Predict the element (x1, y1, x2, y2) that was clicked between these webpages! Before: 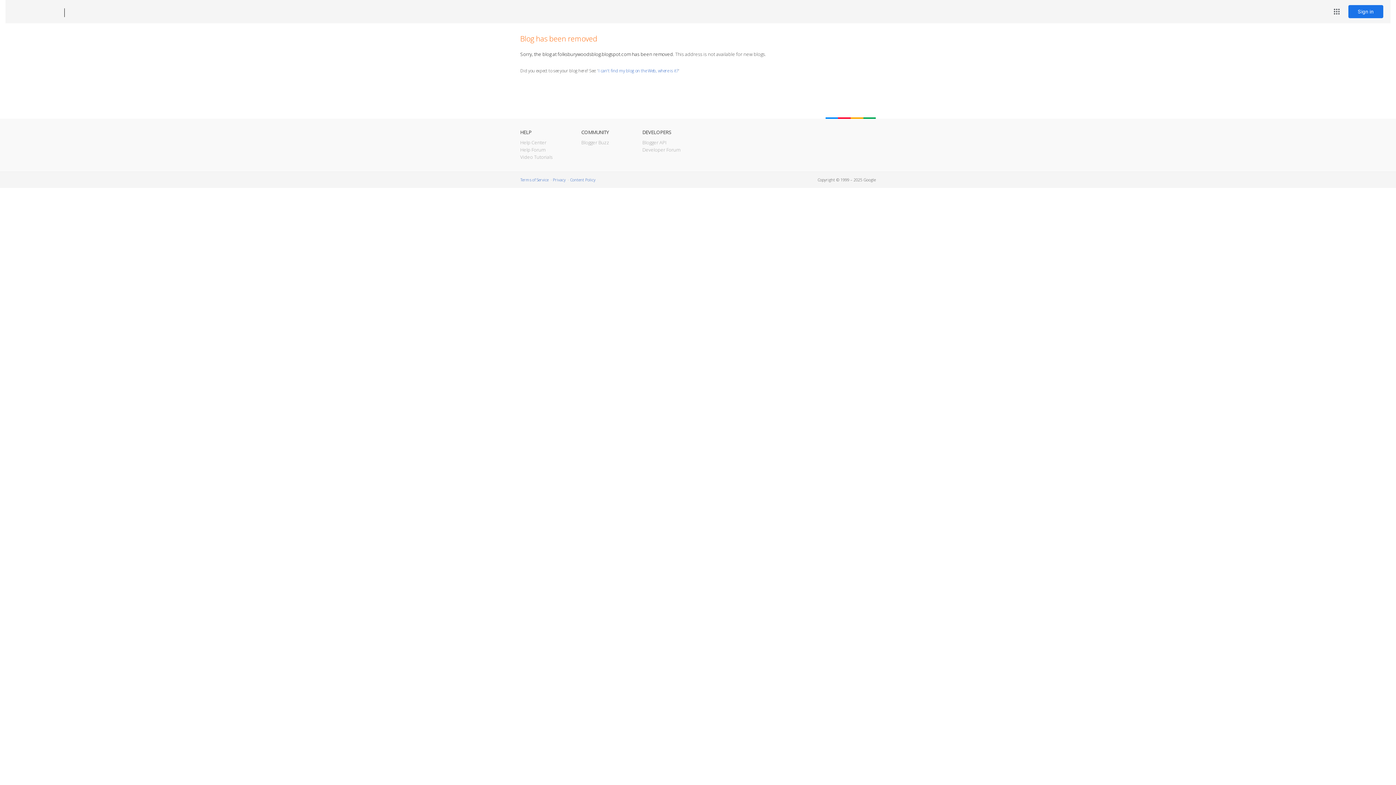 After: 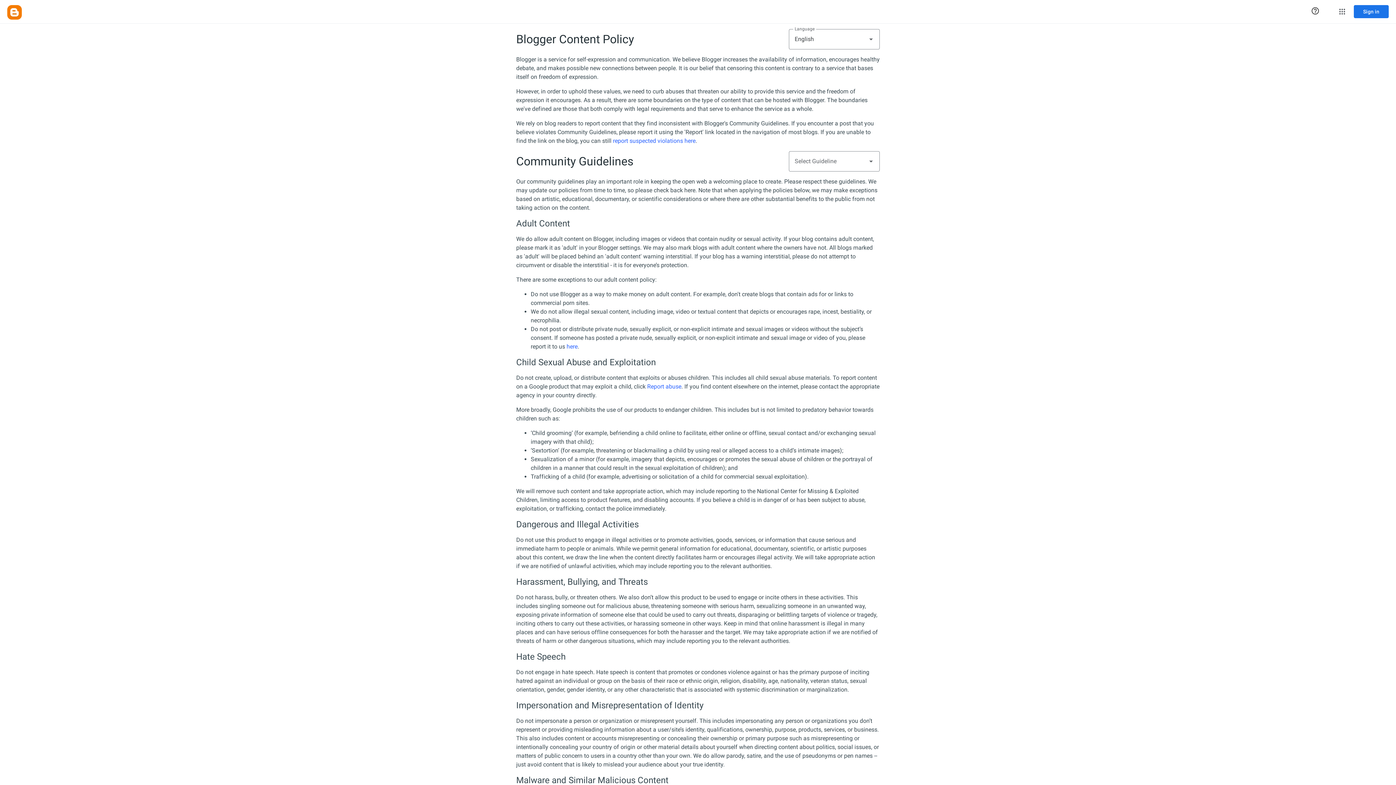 Action: label: Content Policy bbox: (570, 177, 595, 182)